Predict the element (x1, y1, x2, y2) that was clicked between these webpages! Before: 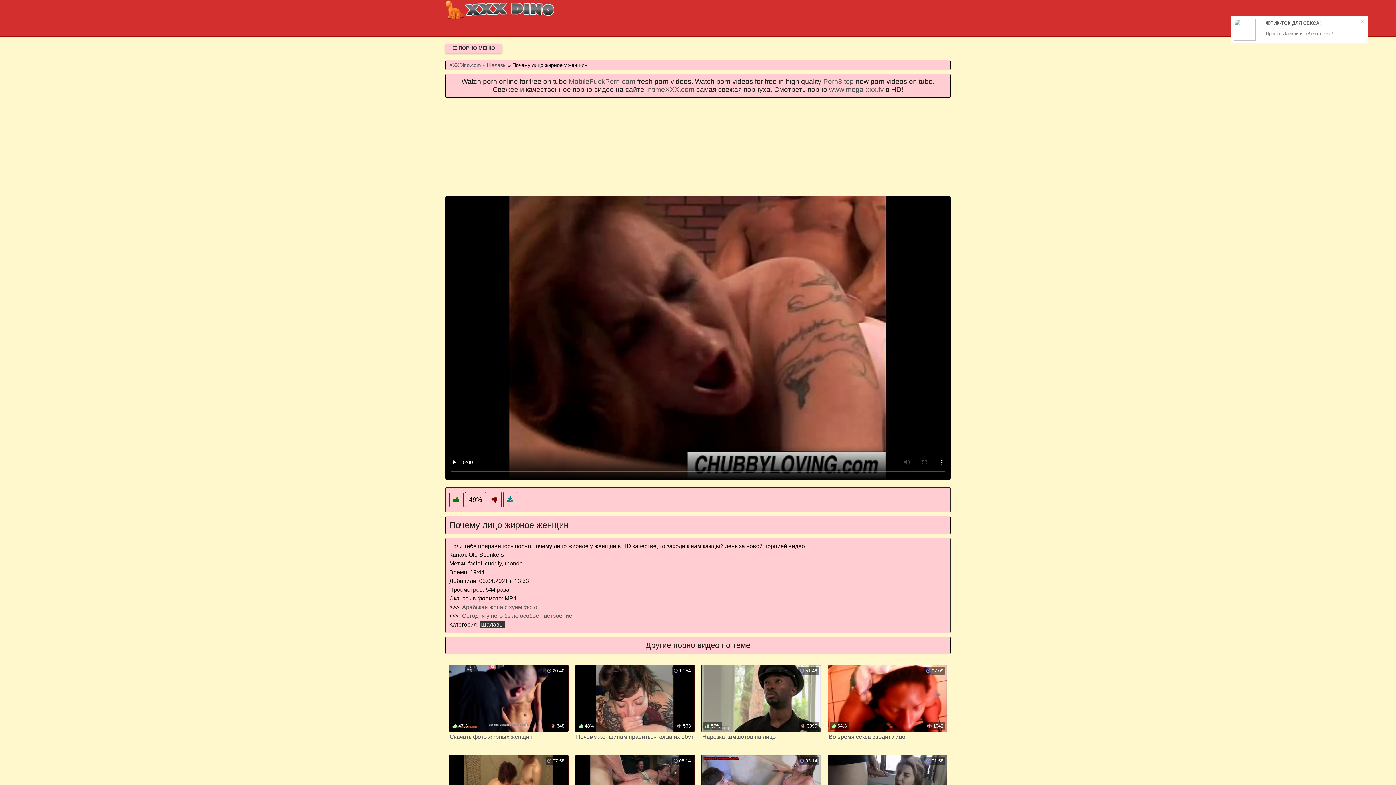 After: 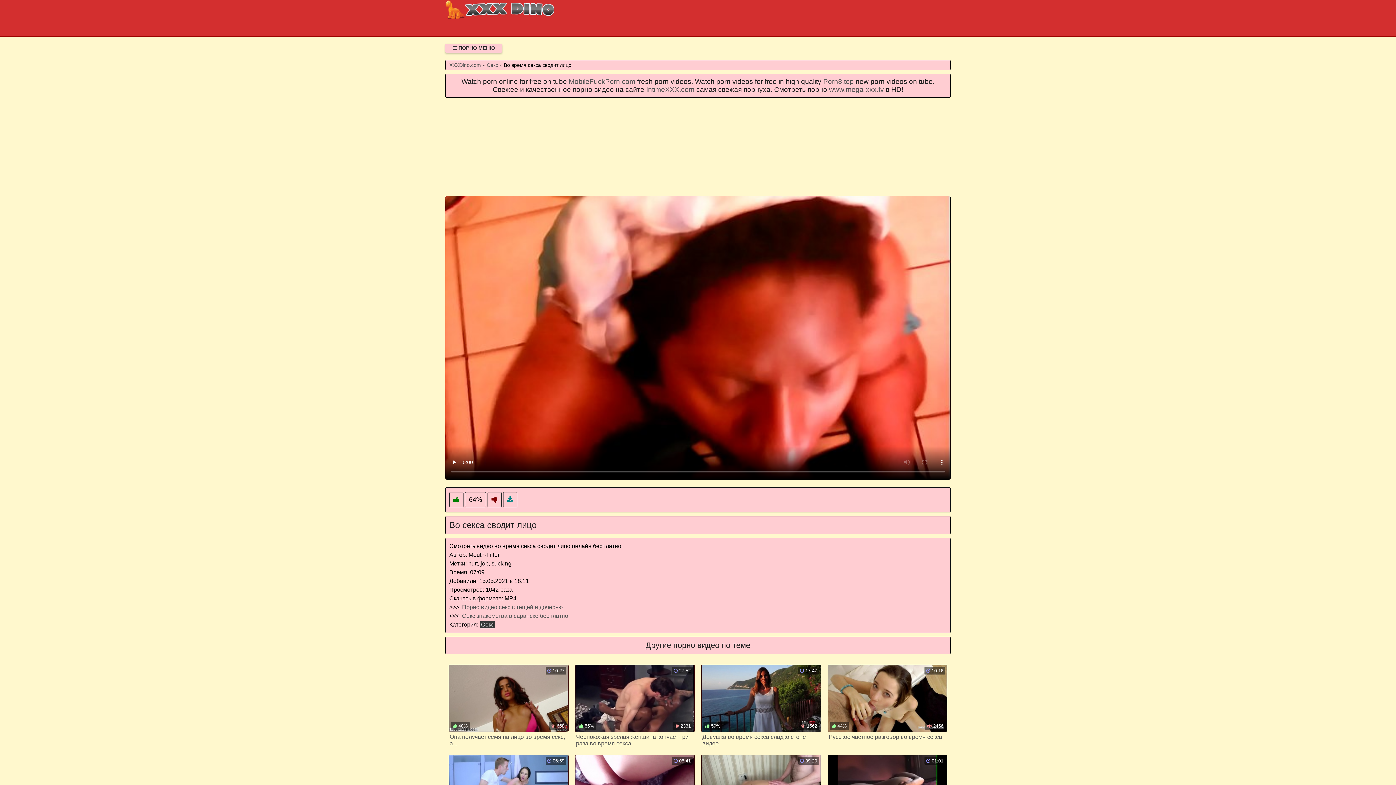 Action: label:  64%
 1042
 07:09
Во время секса сводит лицо bbox: (827, 665, 947, 748)